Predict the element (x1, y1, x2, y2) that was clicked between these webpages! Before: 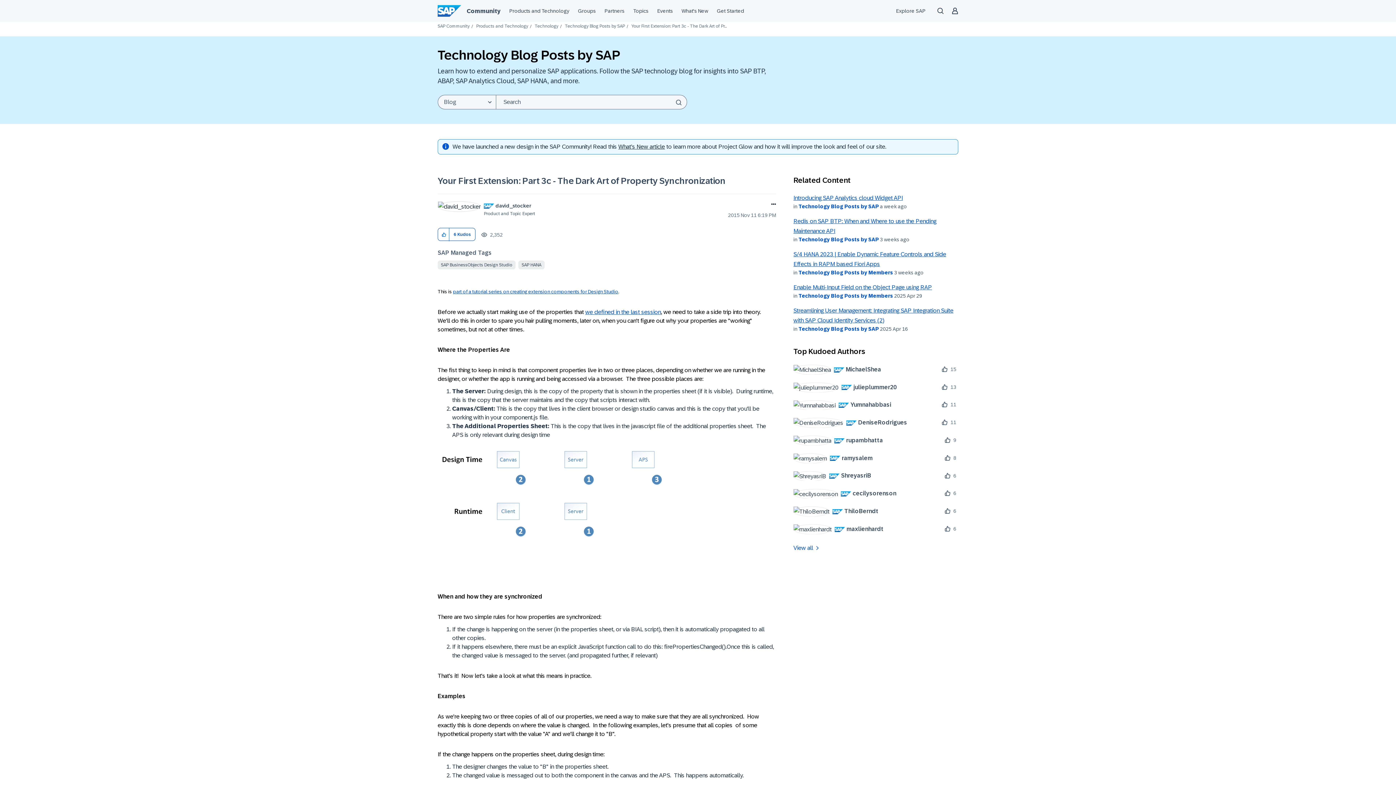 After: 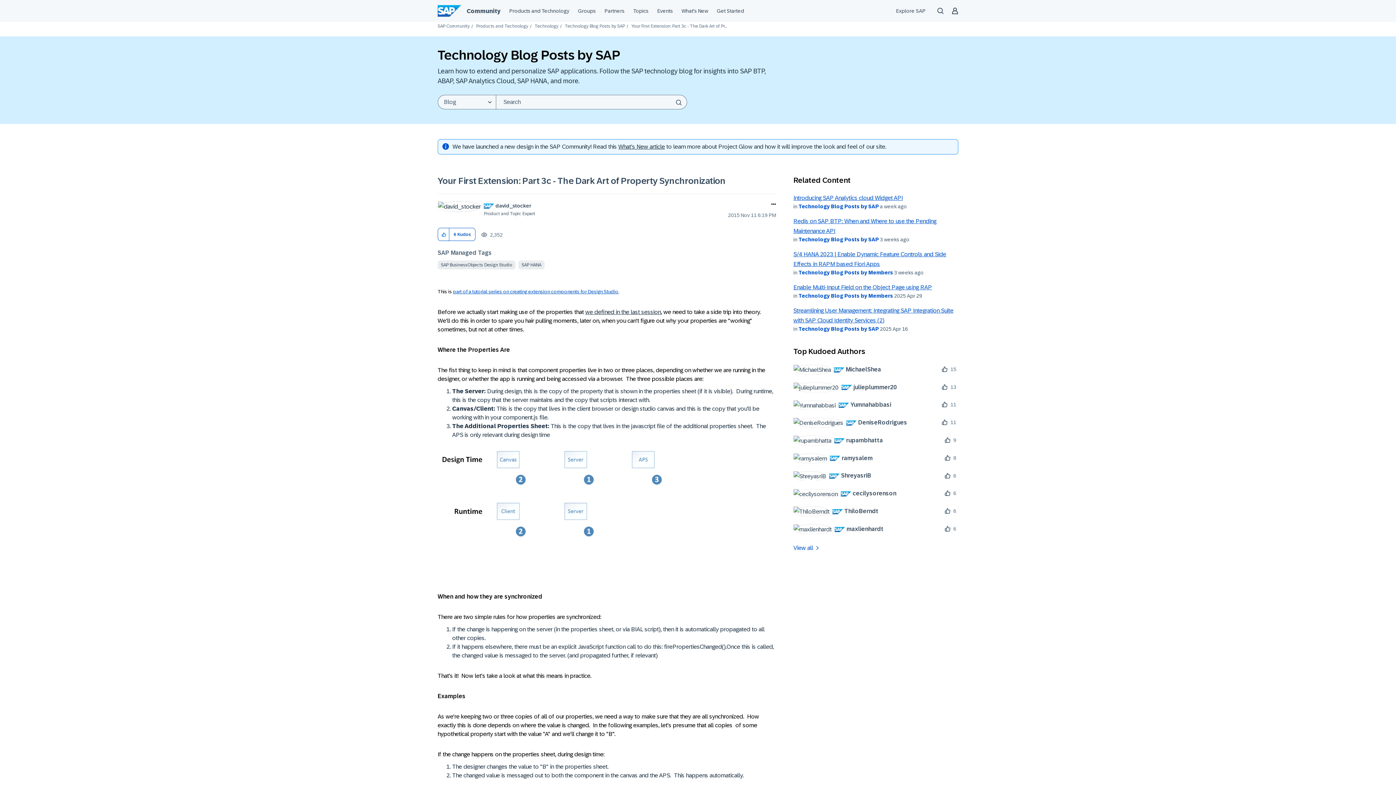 Action: bbox: (585, 309, 661, 315) label: we defined in the last session